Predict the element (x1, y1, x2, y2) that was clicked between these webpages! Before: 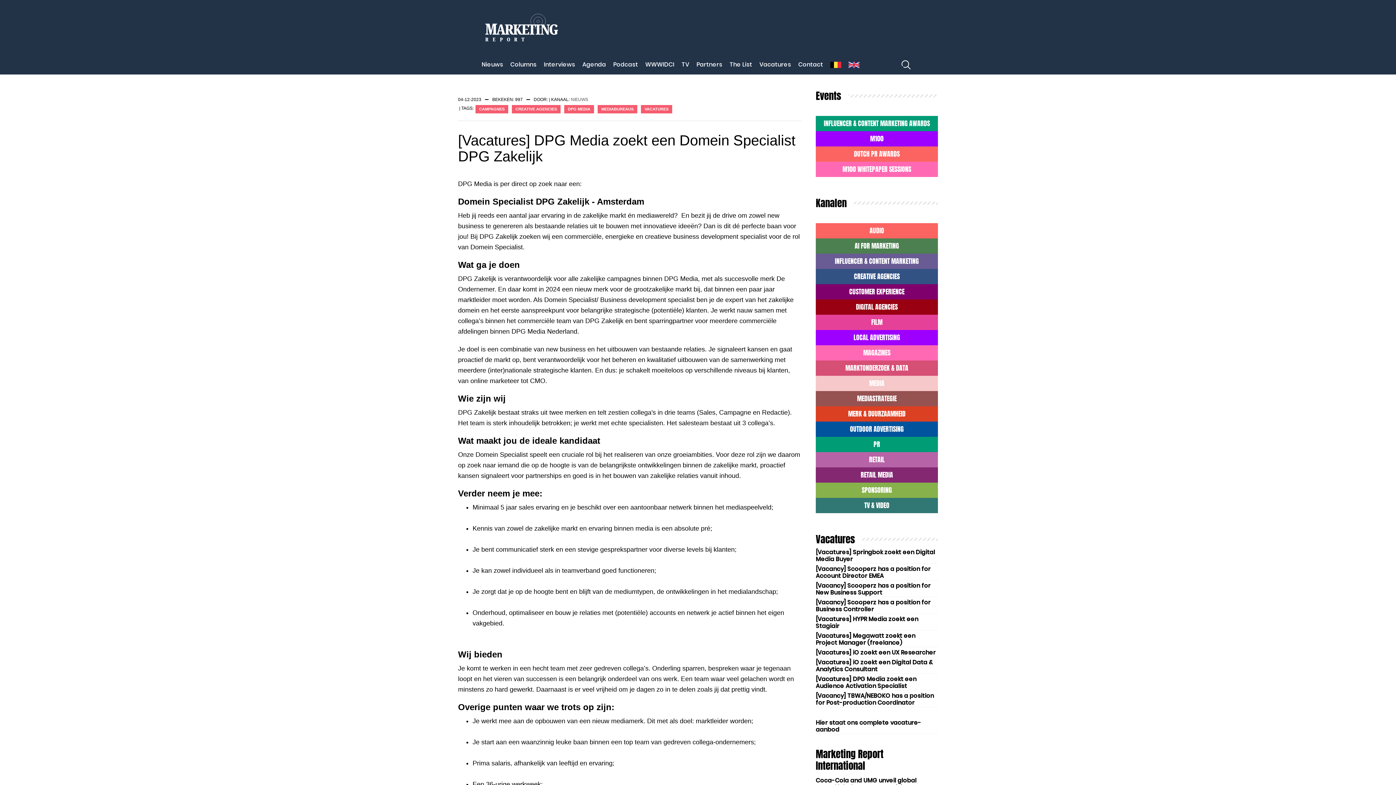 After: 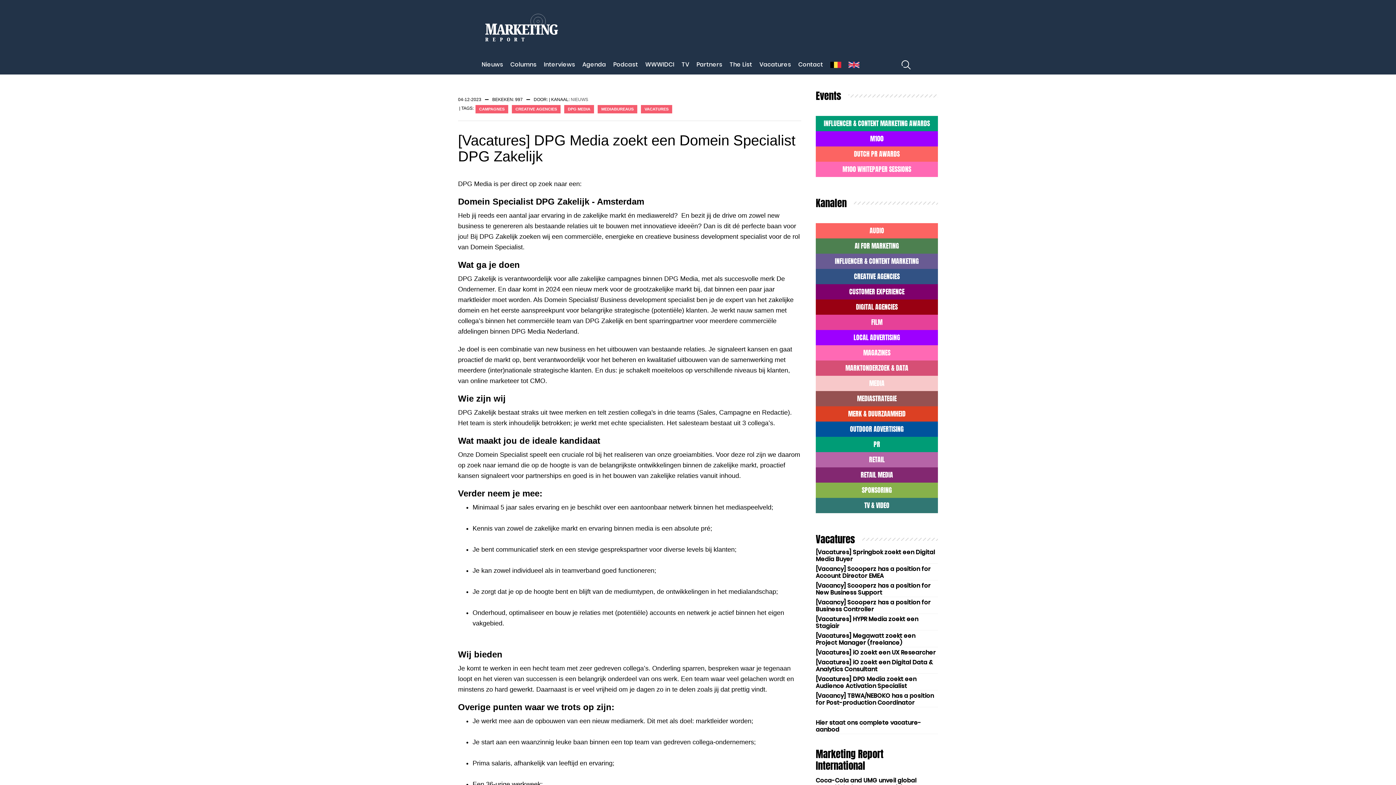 Action: bbox: (816, 223, 938, 238) label: AUDIO